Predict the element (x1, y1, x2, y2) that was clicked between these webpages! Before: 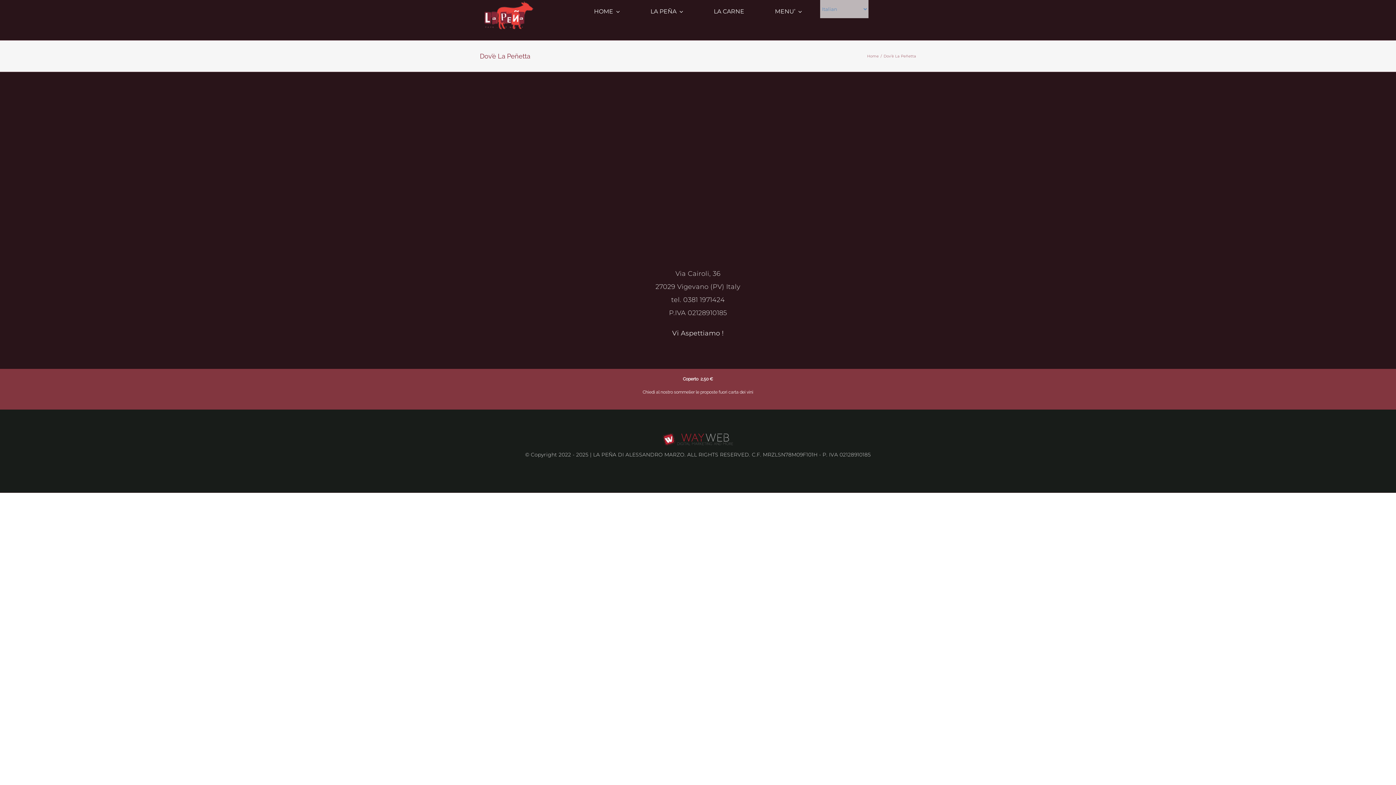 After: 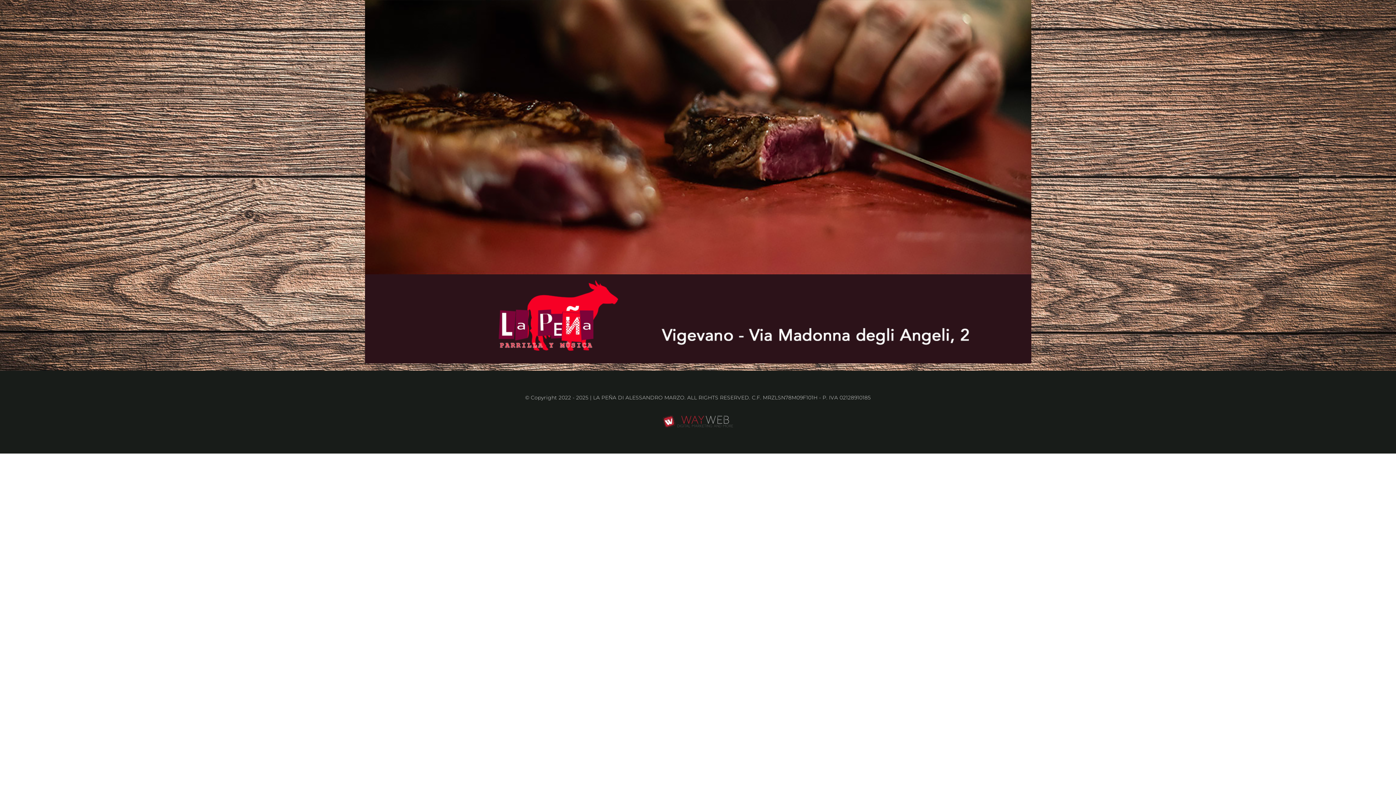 Action: label: Home bbox: (867, 53, 879, 58)